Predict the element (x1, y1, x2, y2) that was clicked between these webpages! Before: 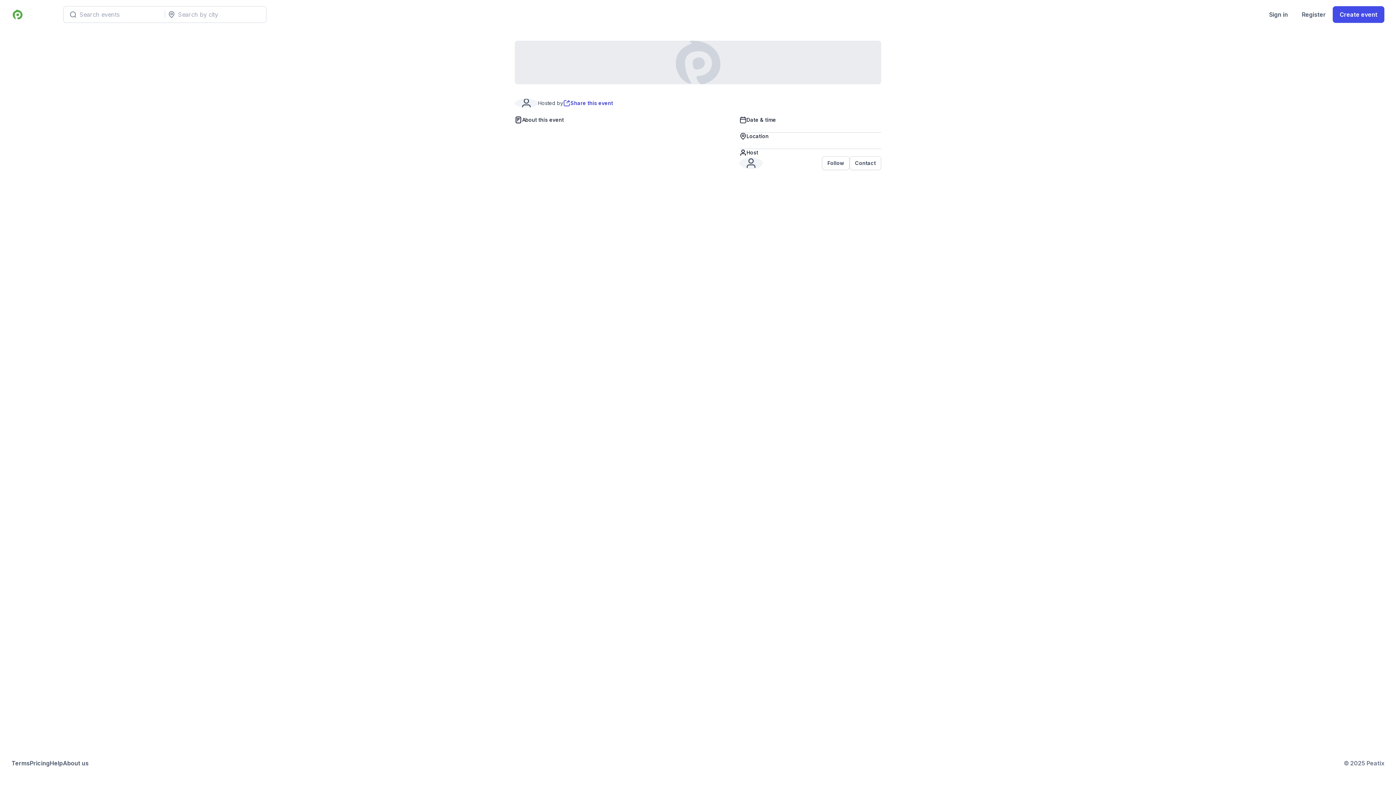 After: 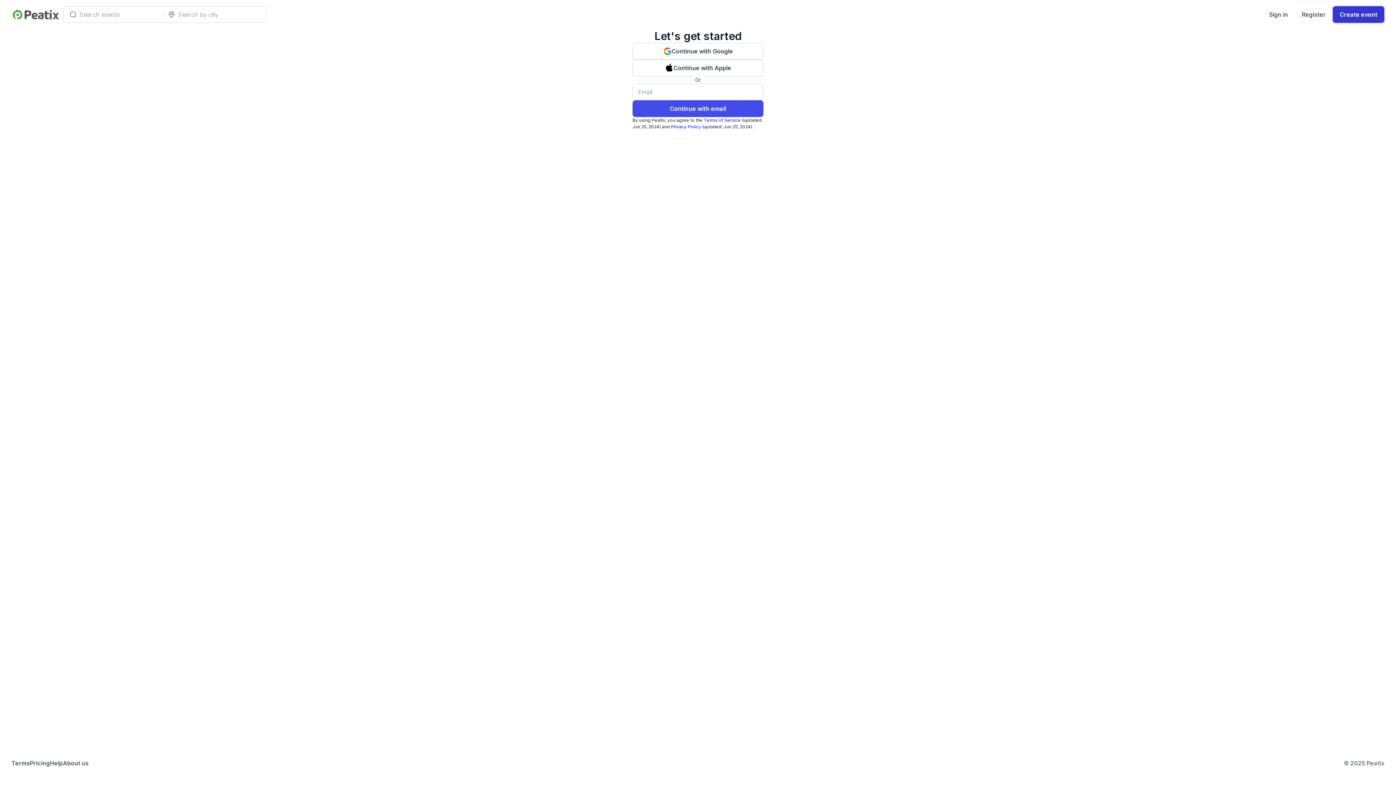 Action: bbox: (1333, 6, 1384, 22) label: Create event